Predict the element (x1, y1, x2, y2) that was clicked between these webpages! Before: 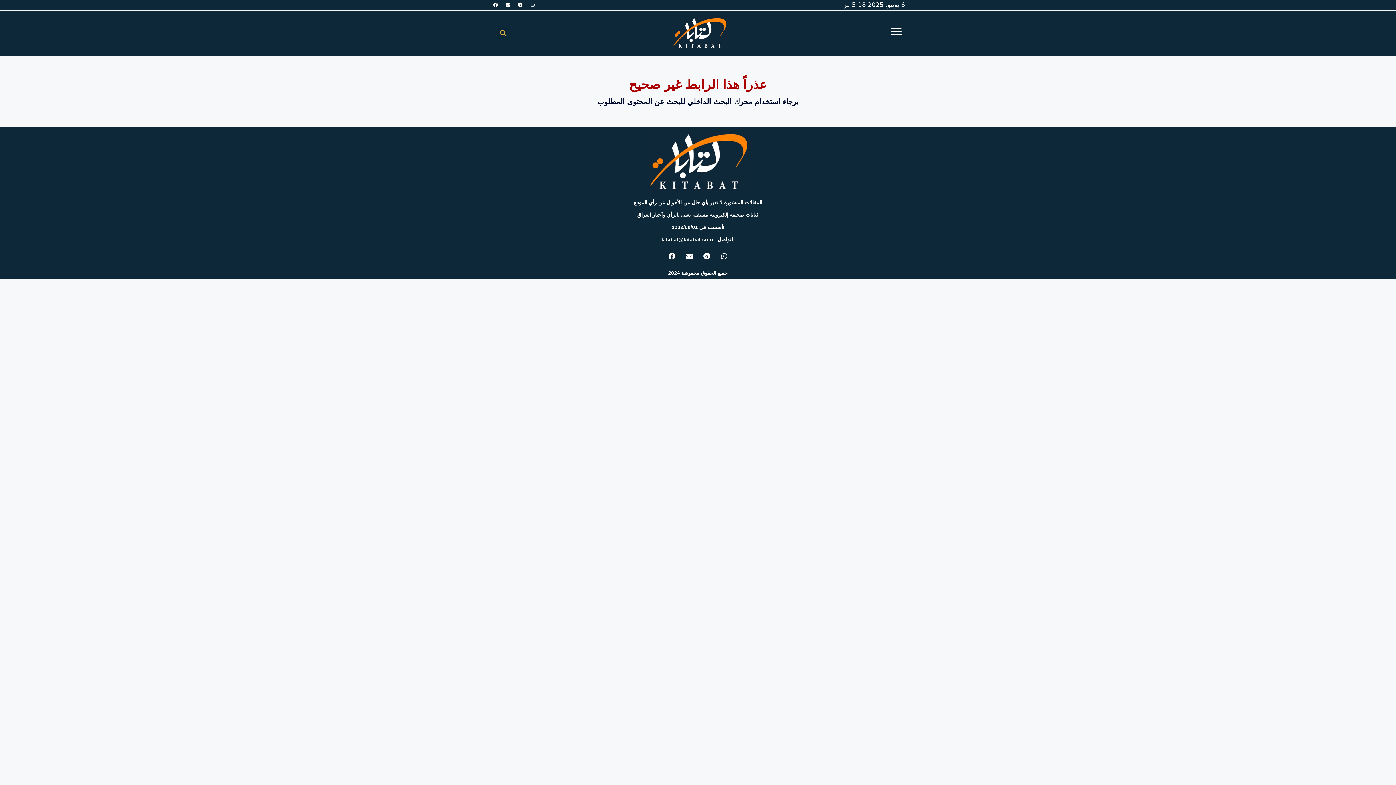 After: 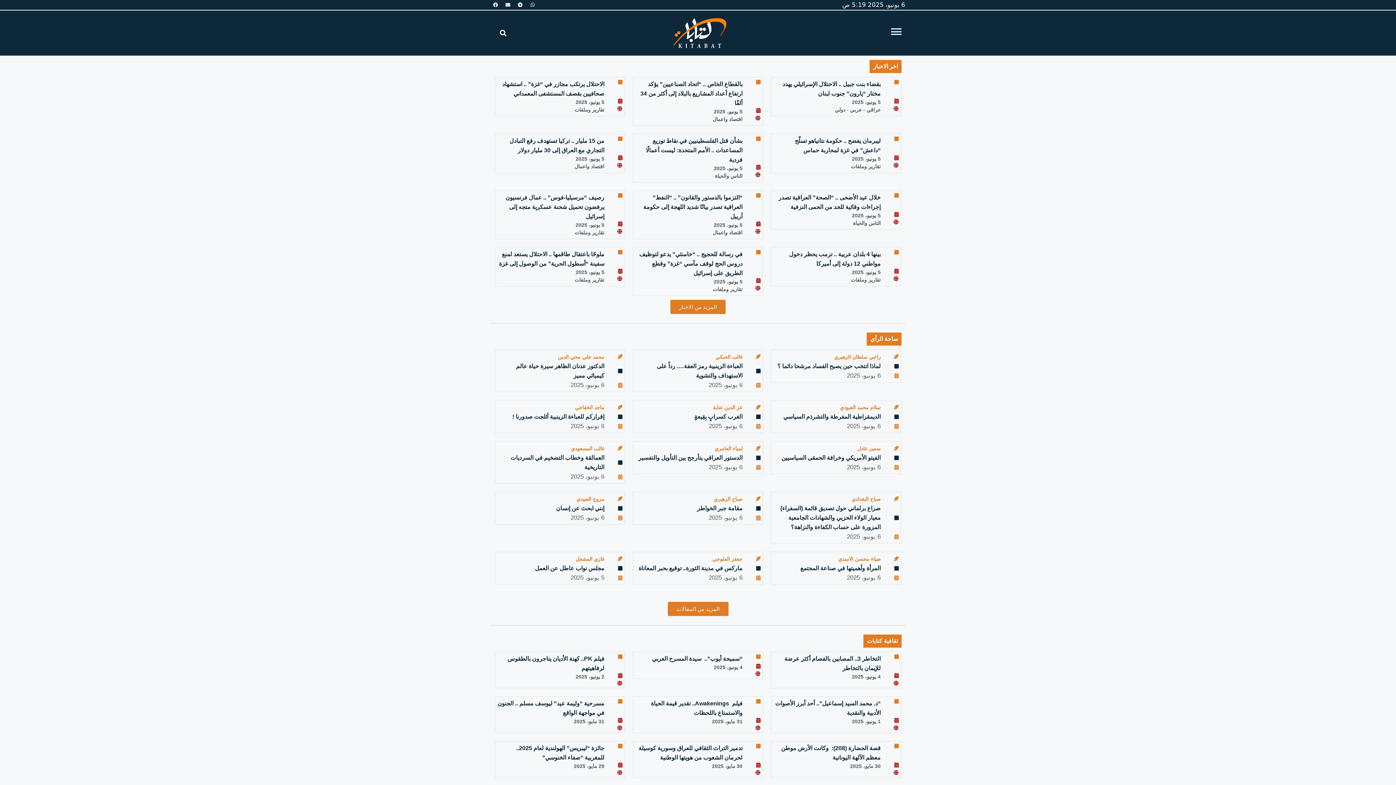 Action: bbox: (626, 16, 772, 49)